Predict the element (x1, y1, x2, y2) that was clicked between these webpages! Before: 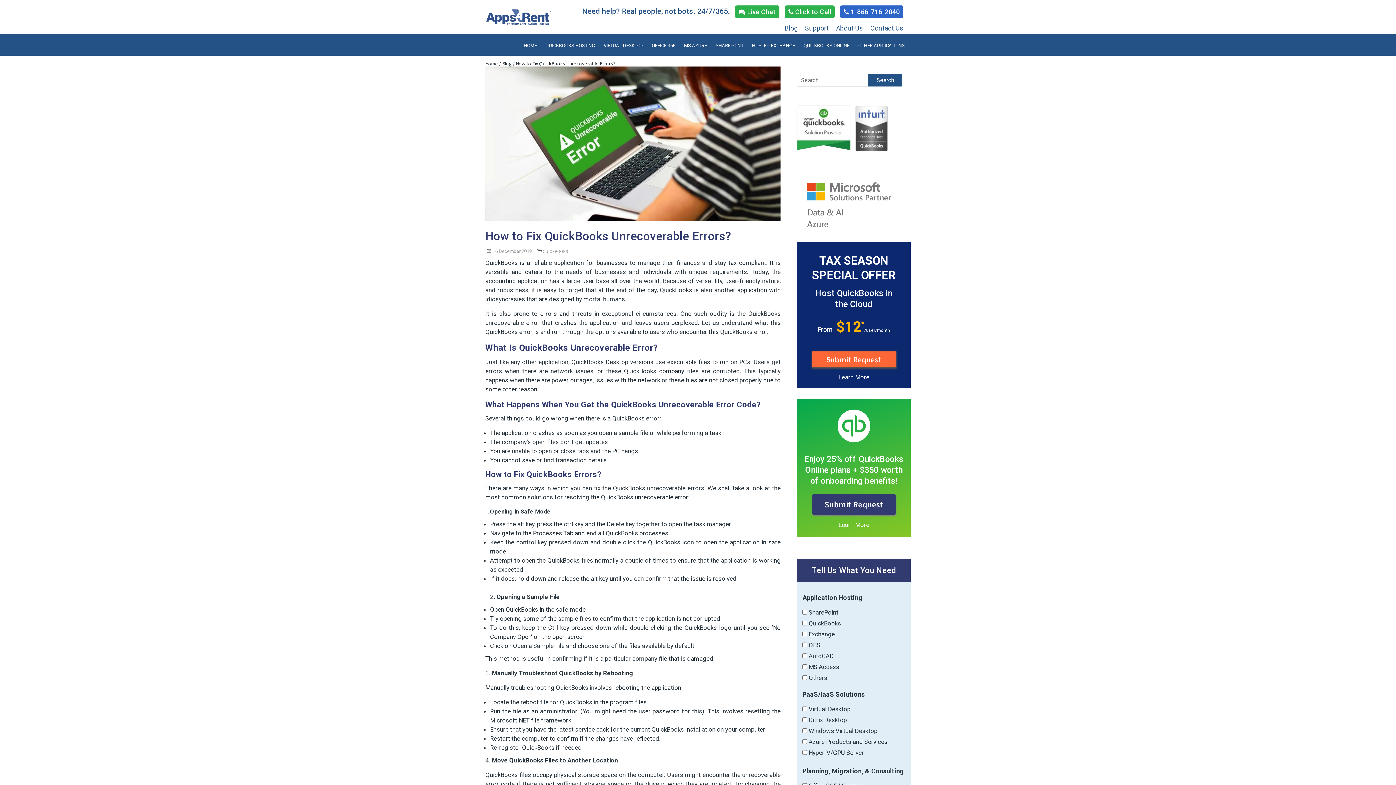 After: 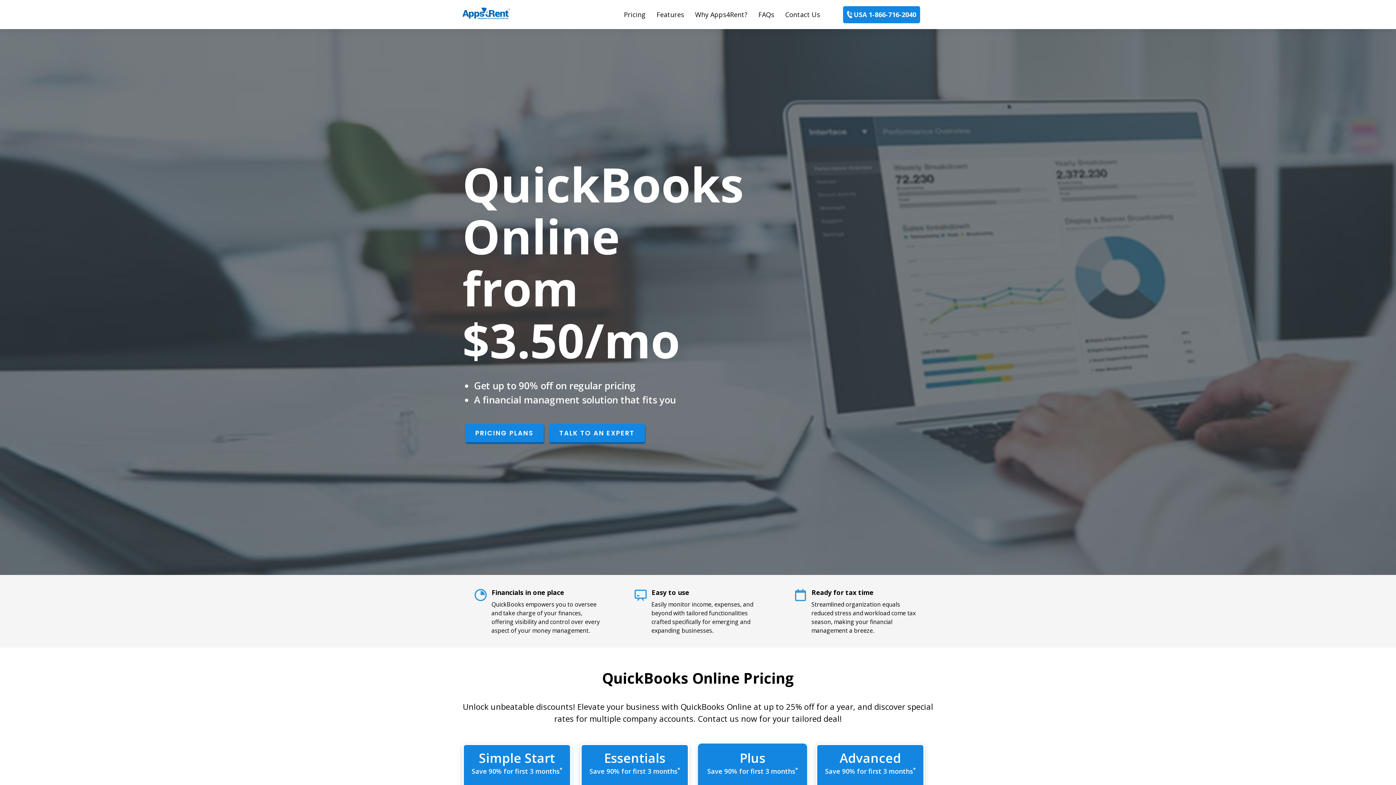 Action: label: QUICKBOOKS ONLINE bbox: (799, 37, 854, 53)